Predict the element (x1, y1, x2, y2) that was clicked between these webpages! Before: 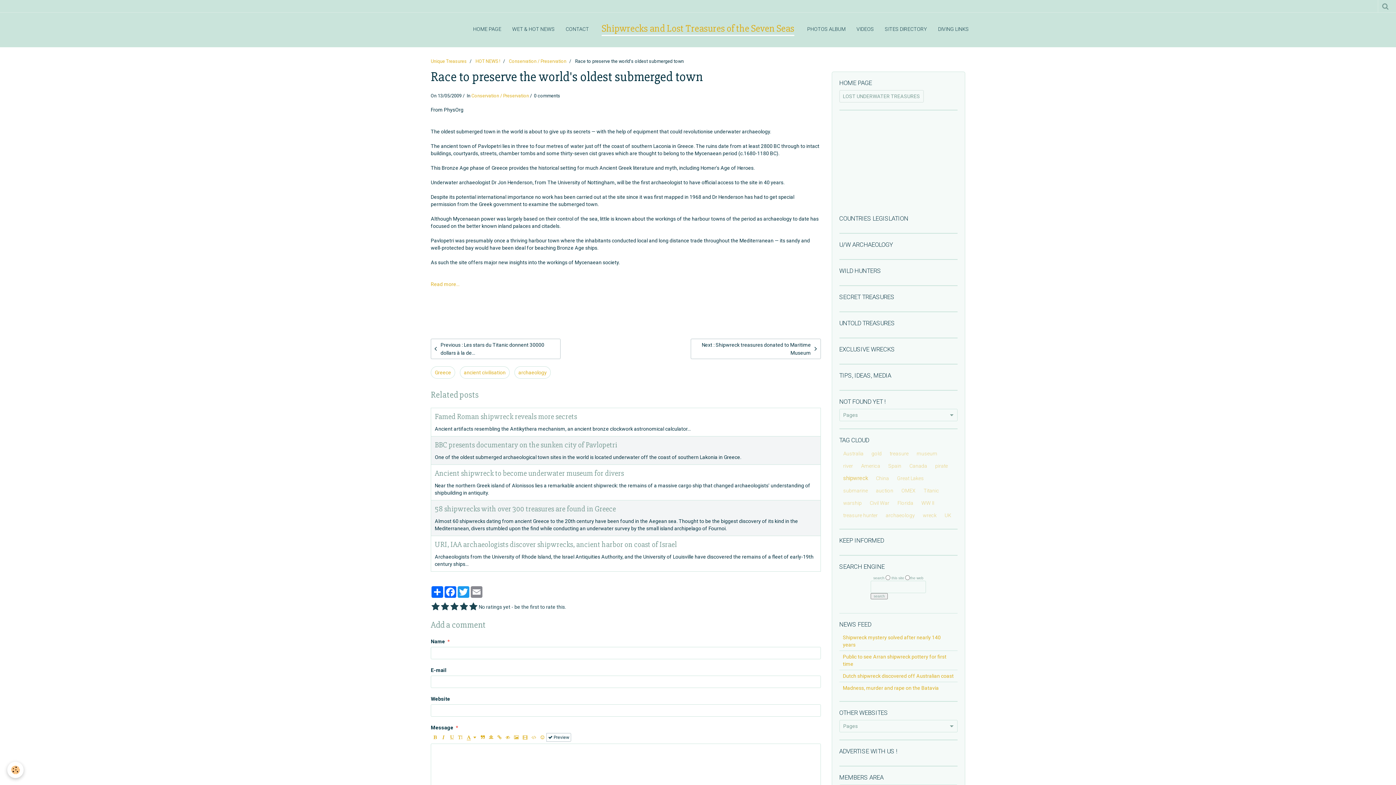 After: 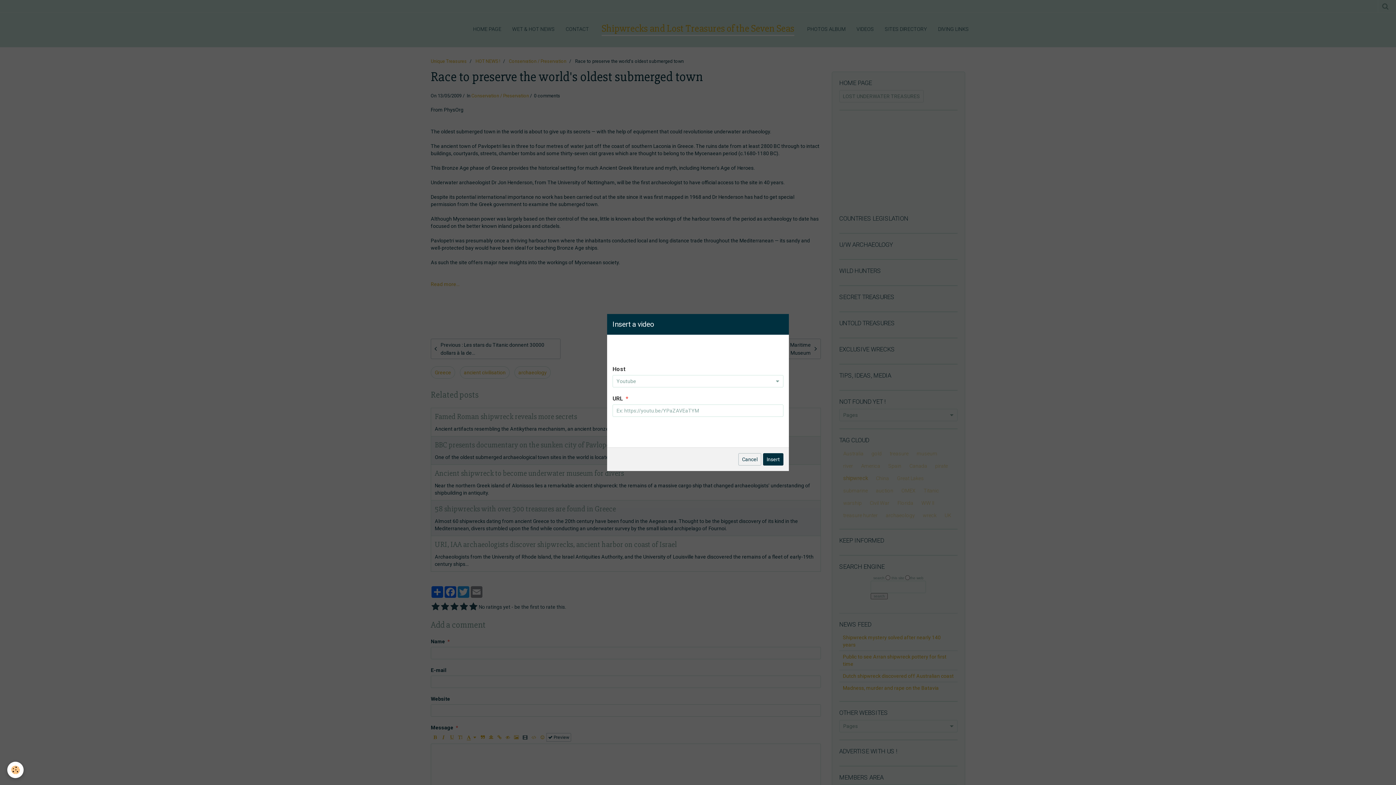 Action: bbox: (520, 733, 529, 742)